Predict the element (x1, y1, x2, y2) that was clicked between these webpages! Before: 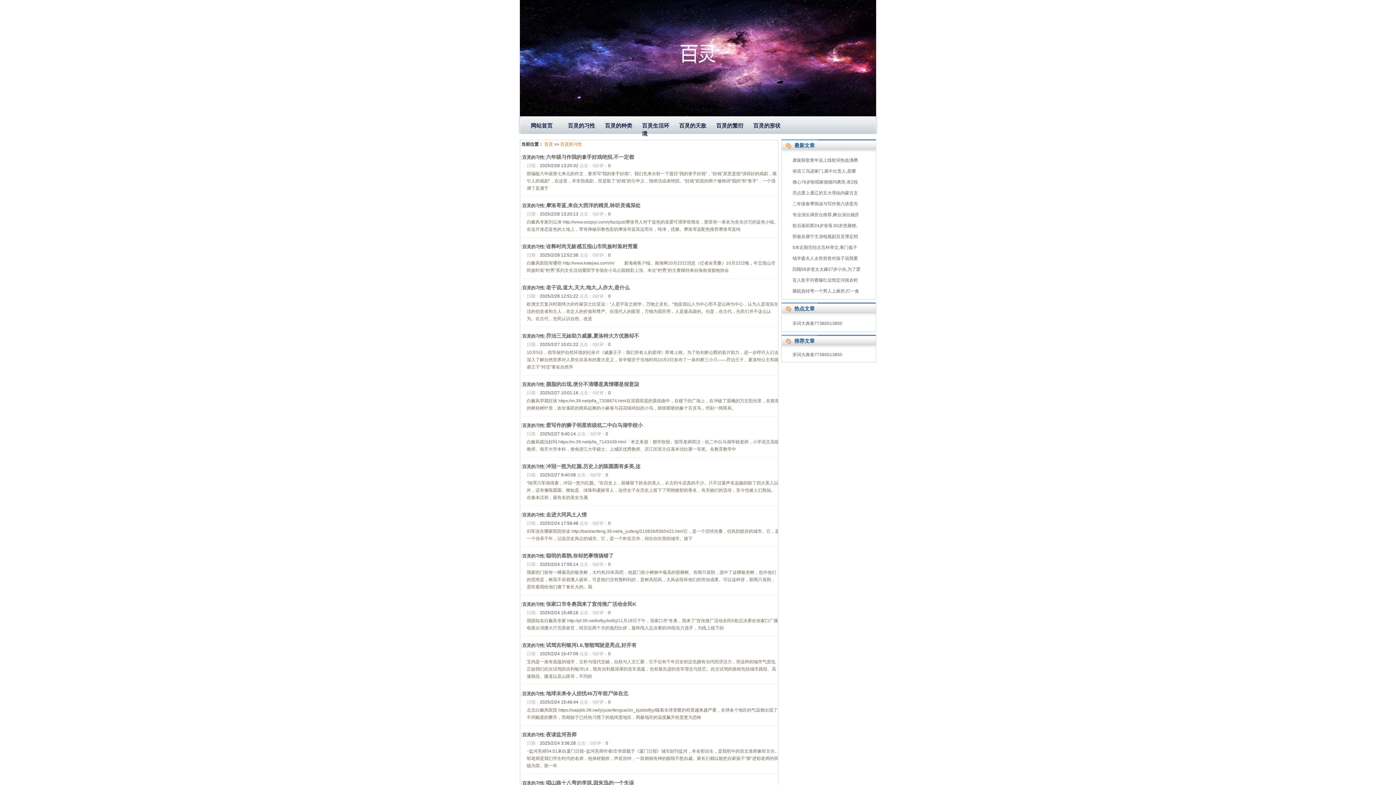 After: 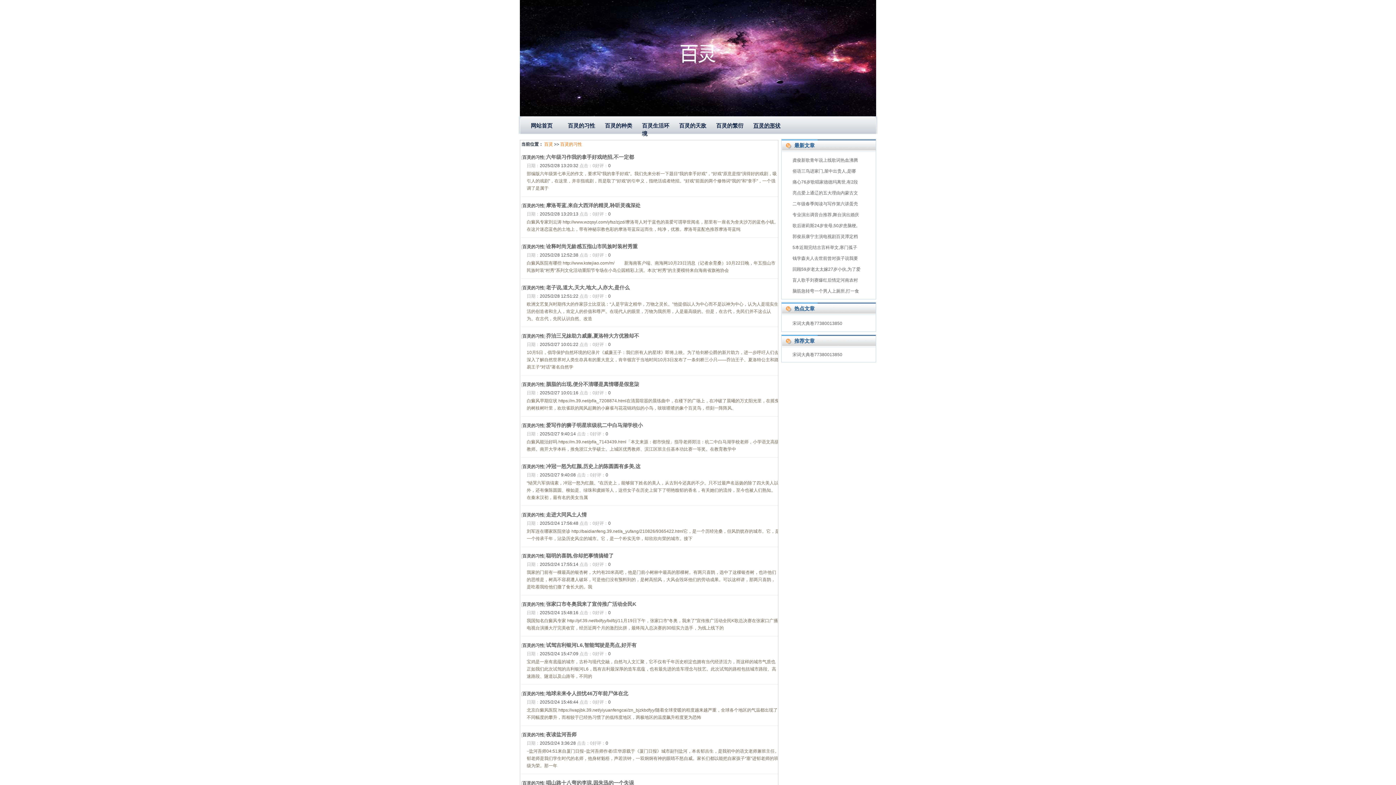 Action: bbox: (749, 117, 785, 134) label: 百灵的形状